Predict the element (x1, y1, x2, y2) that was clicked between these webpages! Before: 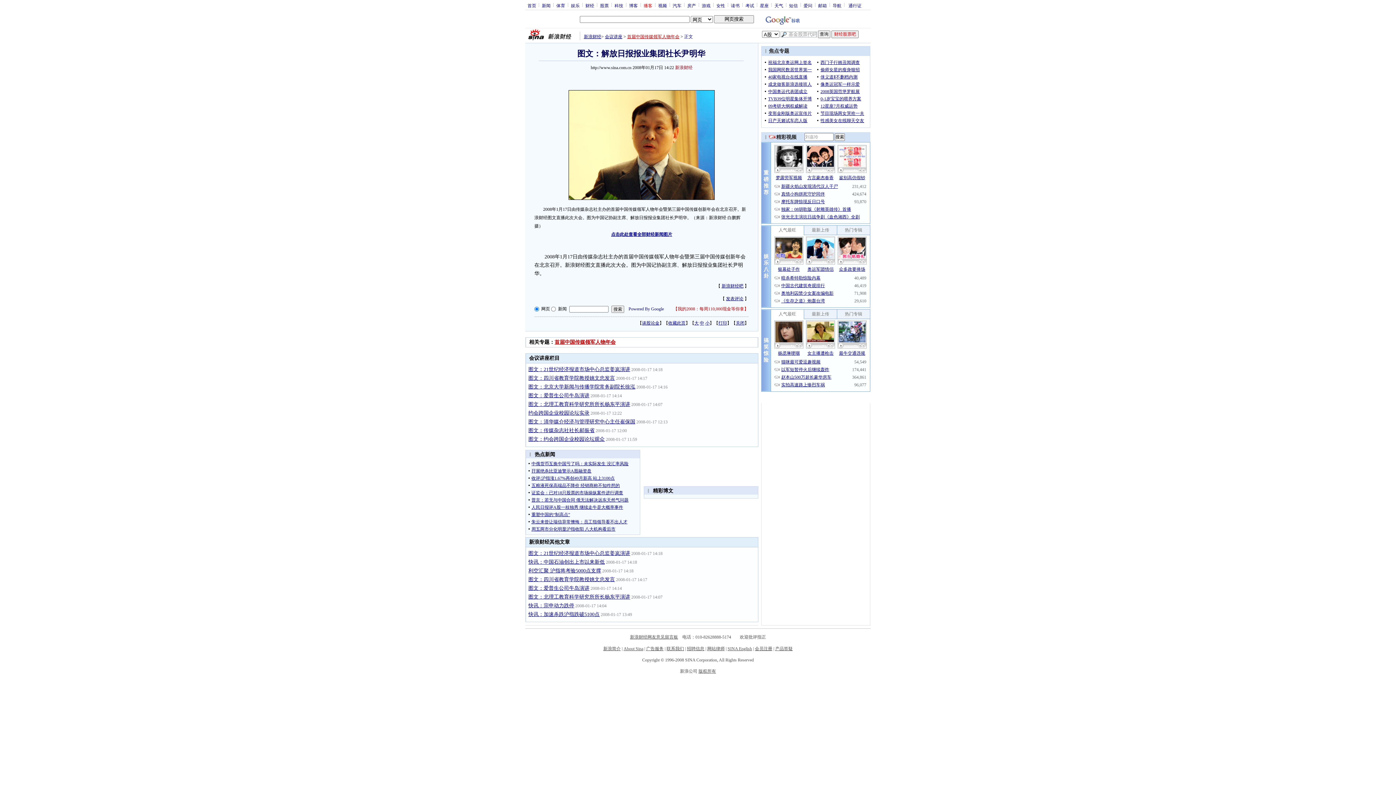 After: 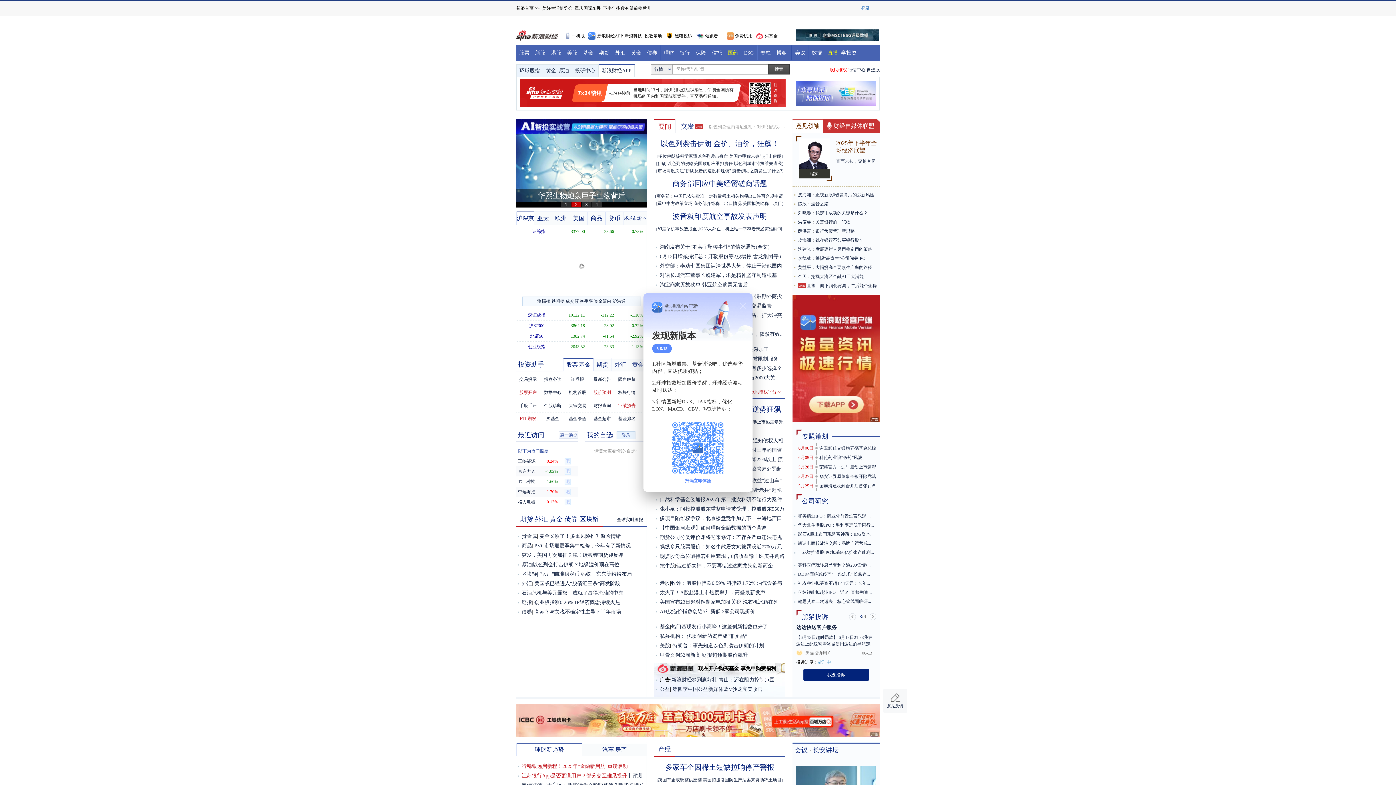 Action: label: 财经 bbox: (583, 2, 596, 7)